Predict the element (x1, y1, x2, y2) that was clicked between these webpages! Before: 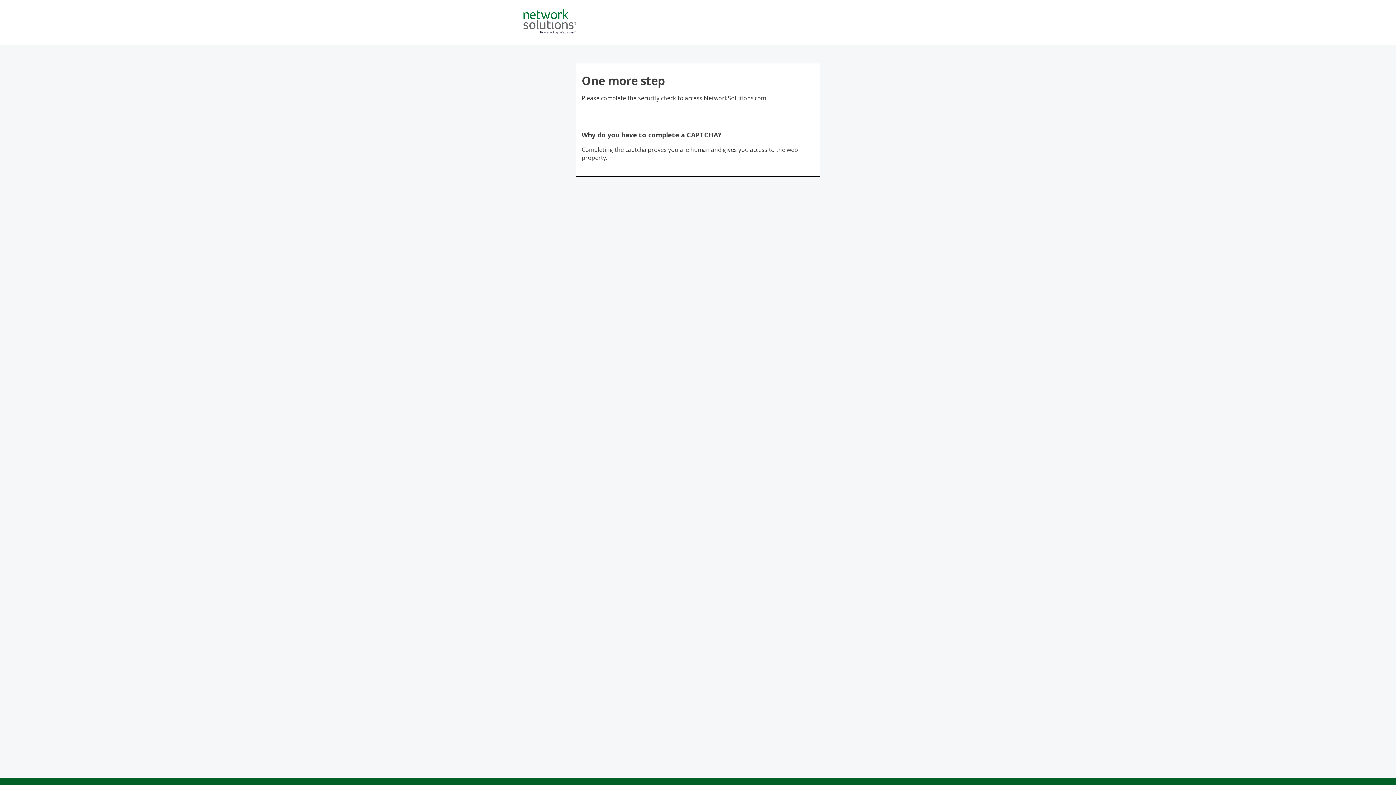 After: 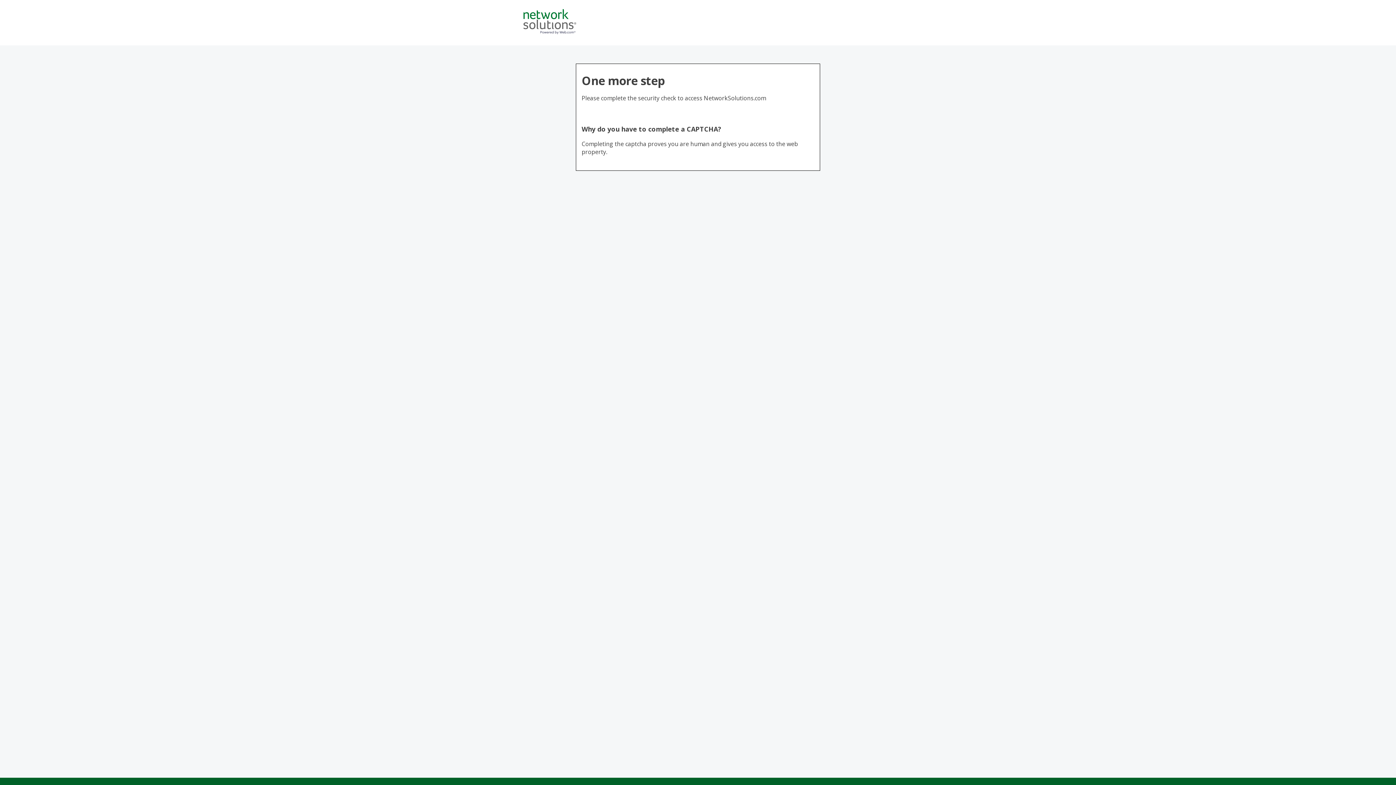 Action: bbox: (523, 28, 576, 36)